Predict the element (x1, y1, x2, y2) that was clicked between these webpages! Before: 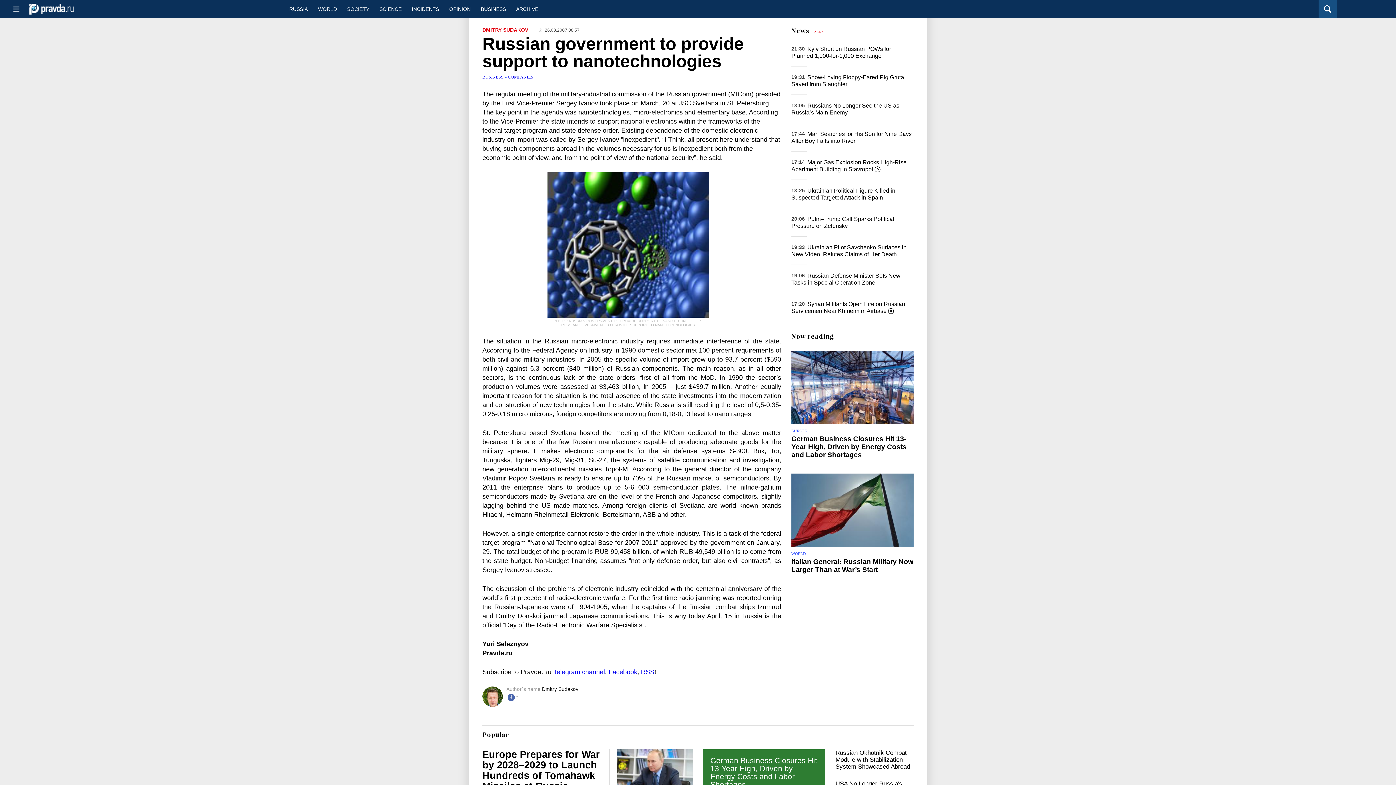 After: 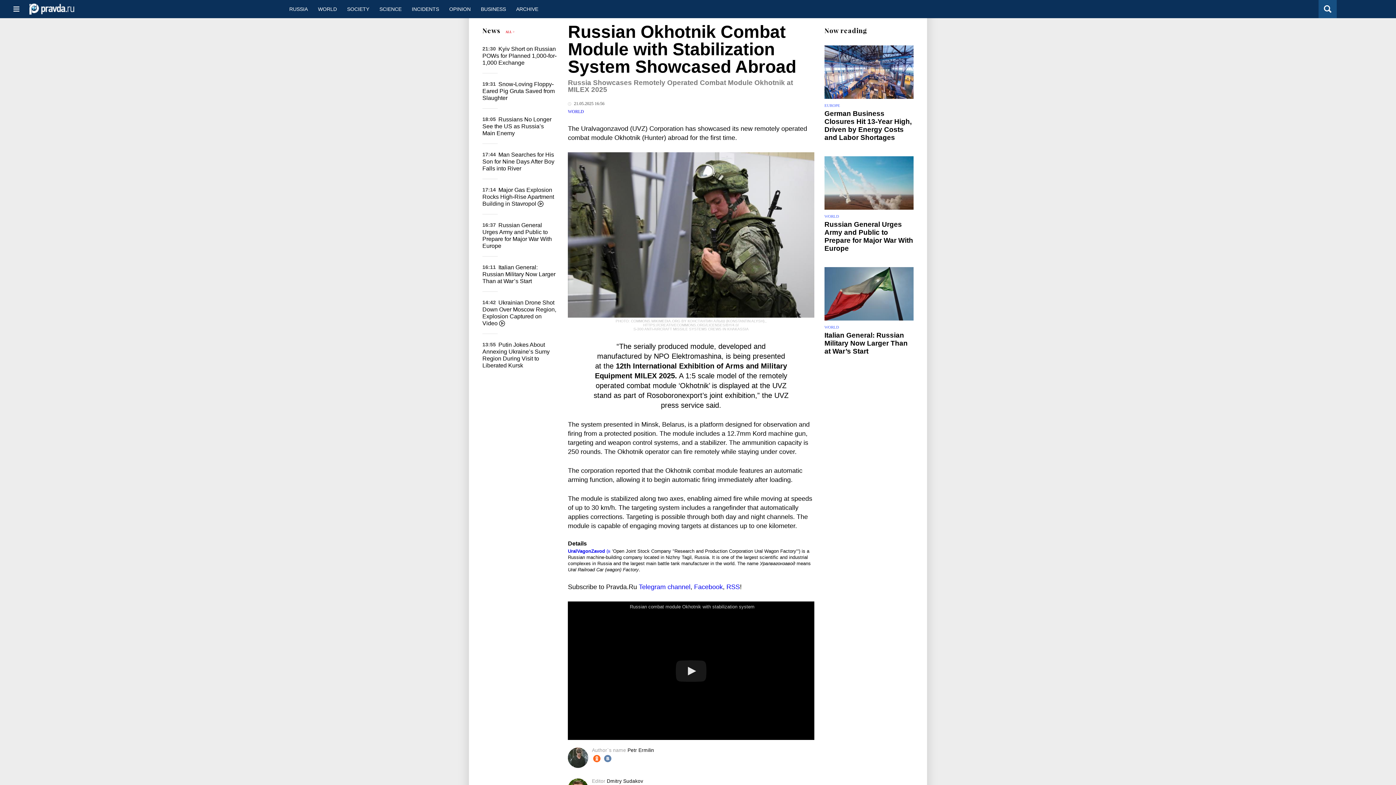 Action: label: Russian Okhotnik Combat Module with Stabilization System Showcased Abroad bbox: (835, 749, 910, 770)